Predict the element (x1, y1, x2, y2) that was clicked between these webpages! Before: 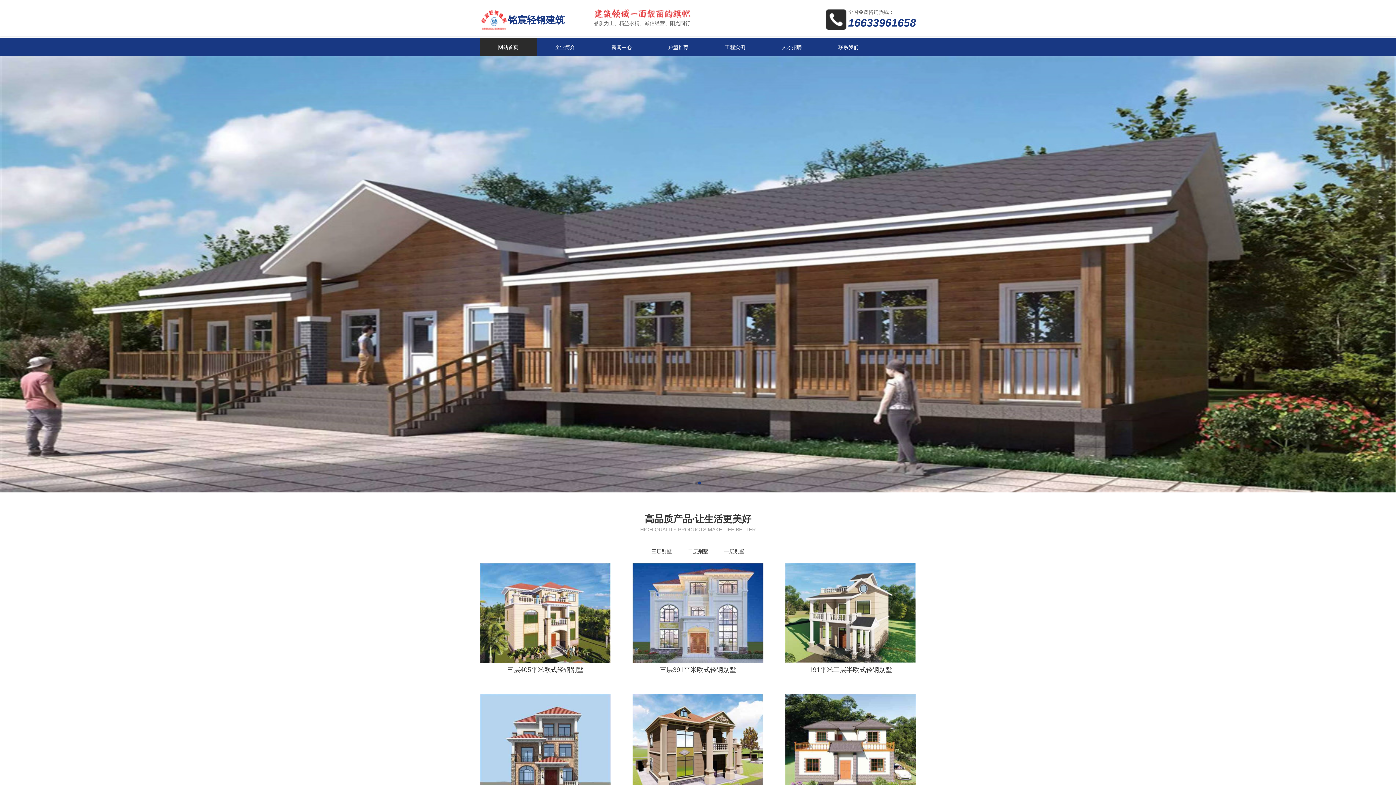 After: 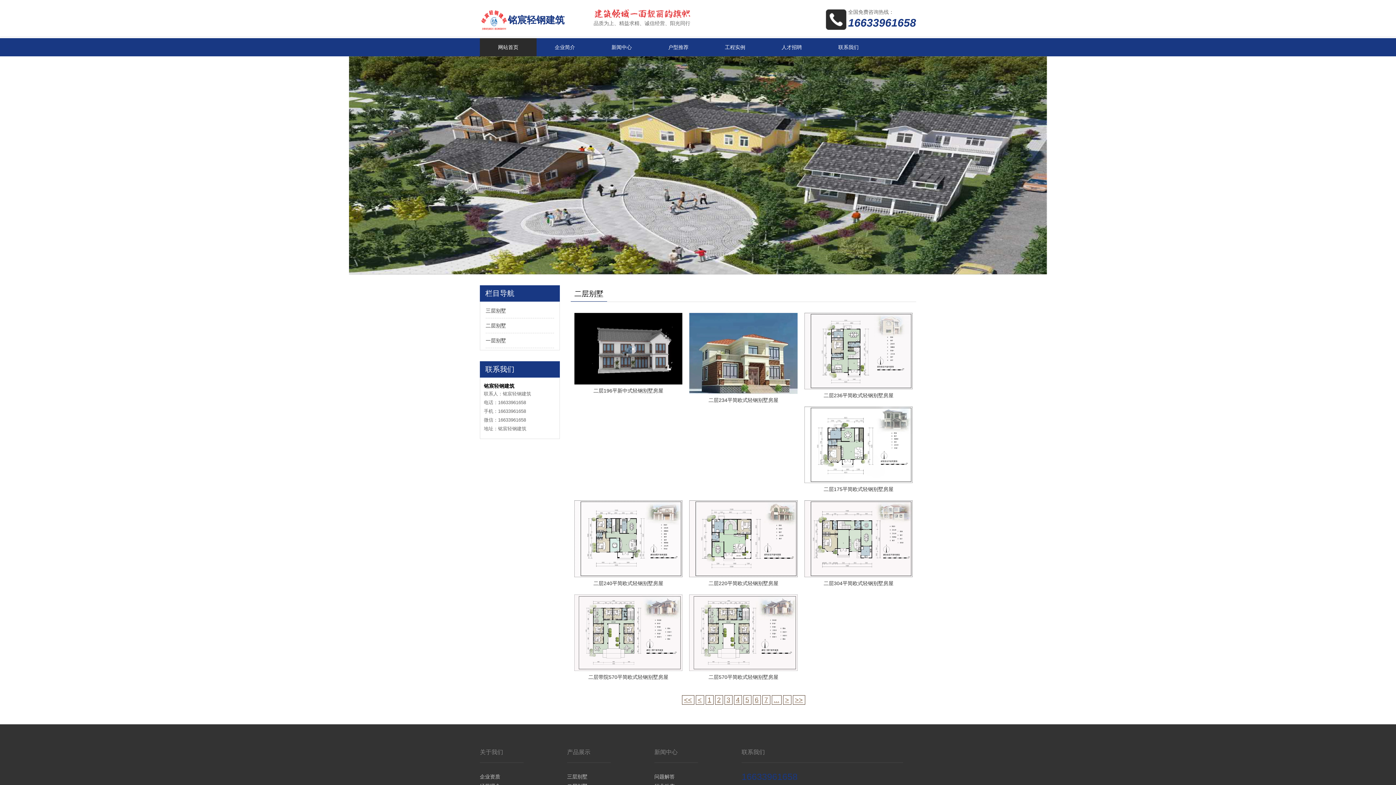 Action: label: 二层别墅 bbox: (688, 548, 708, 554)